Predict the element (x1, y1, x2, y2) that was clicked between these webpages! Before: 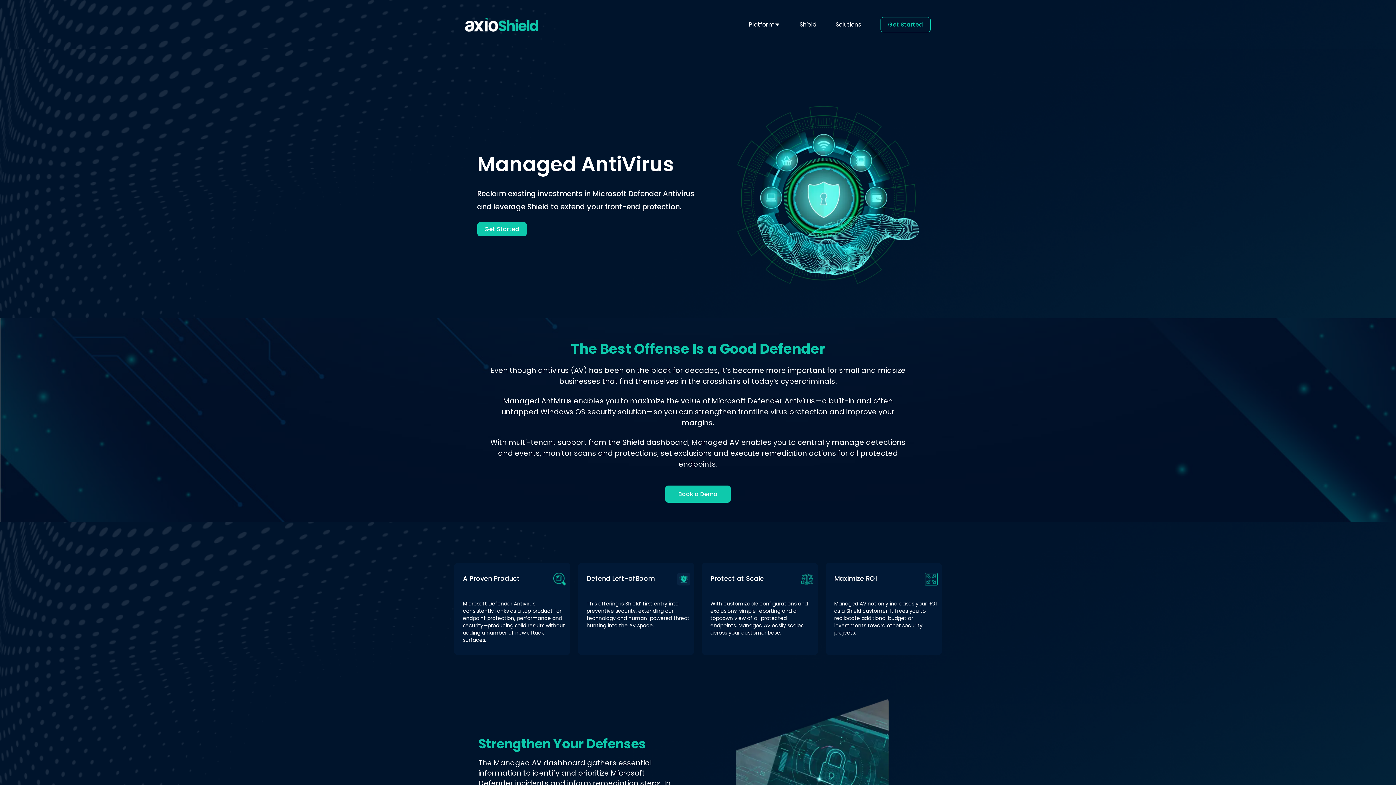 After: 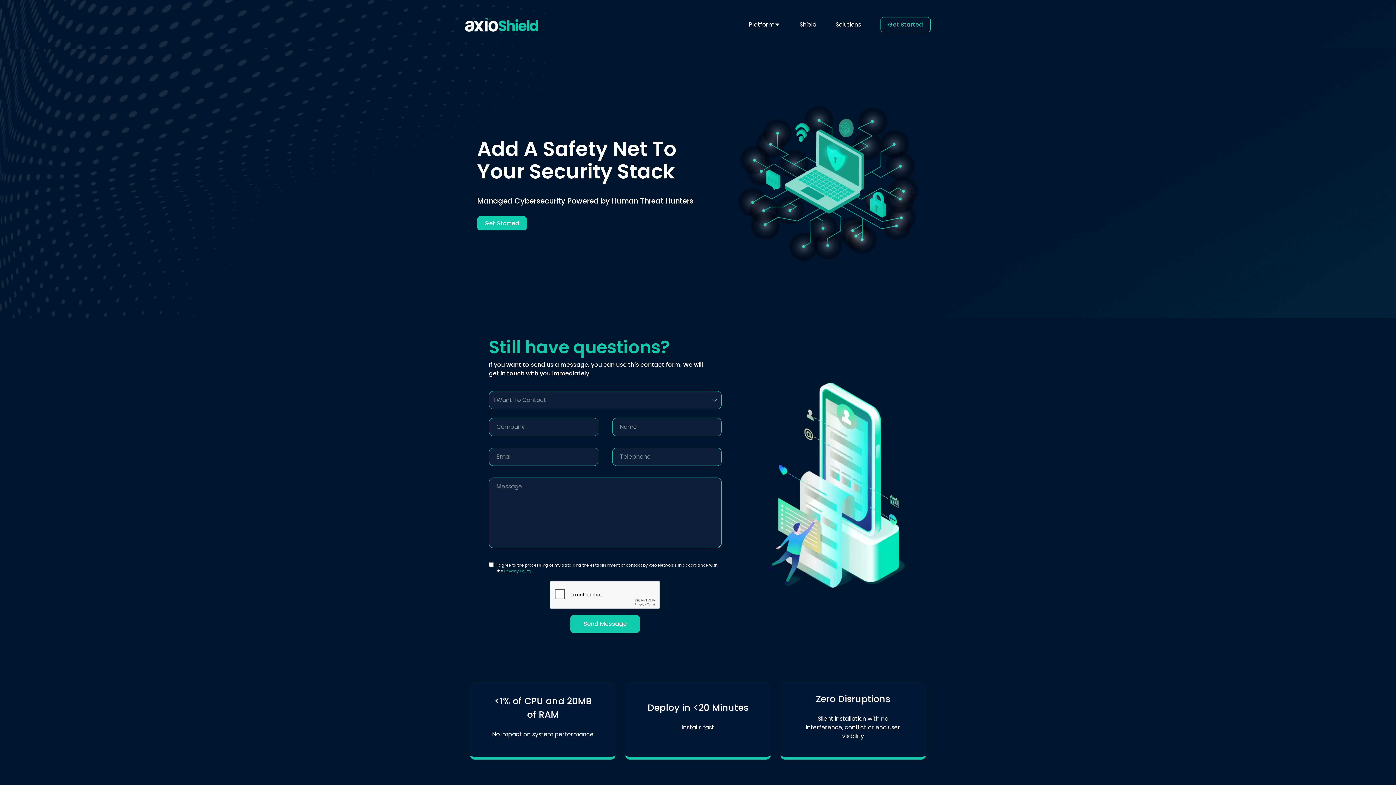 Action: bbox: (665, 485, 730, 502) label: Book a Demo